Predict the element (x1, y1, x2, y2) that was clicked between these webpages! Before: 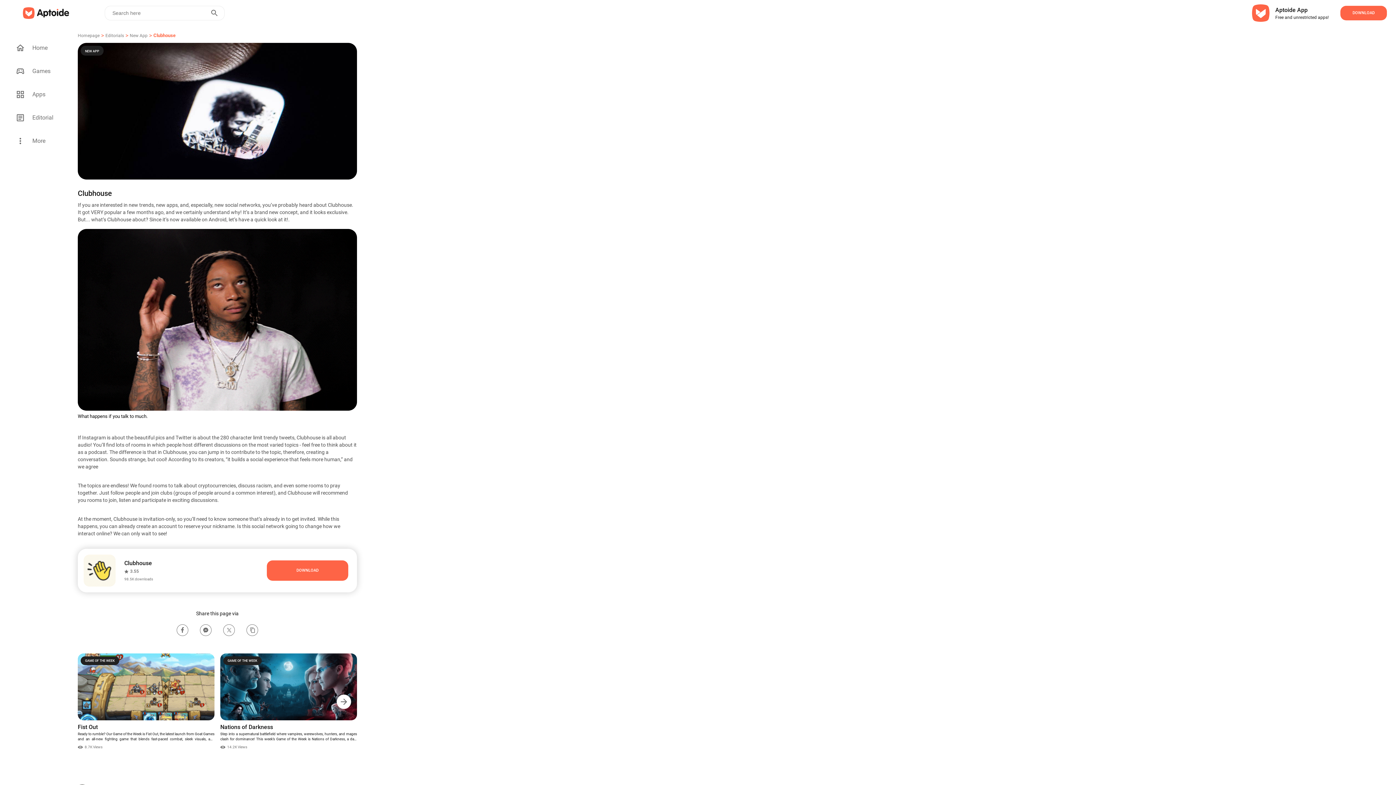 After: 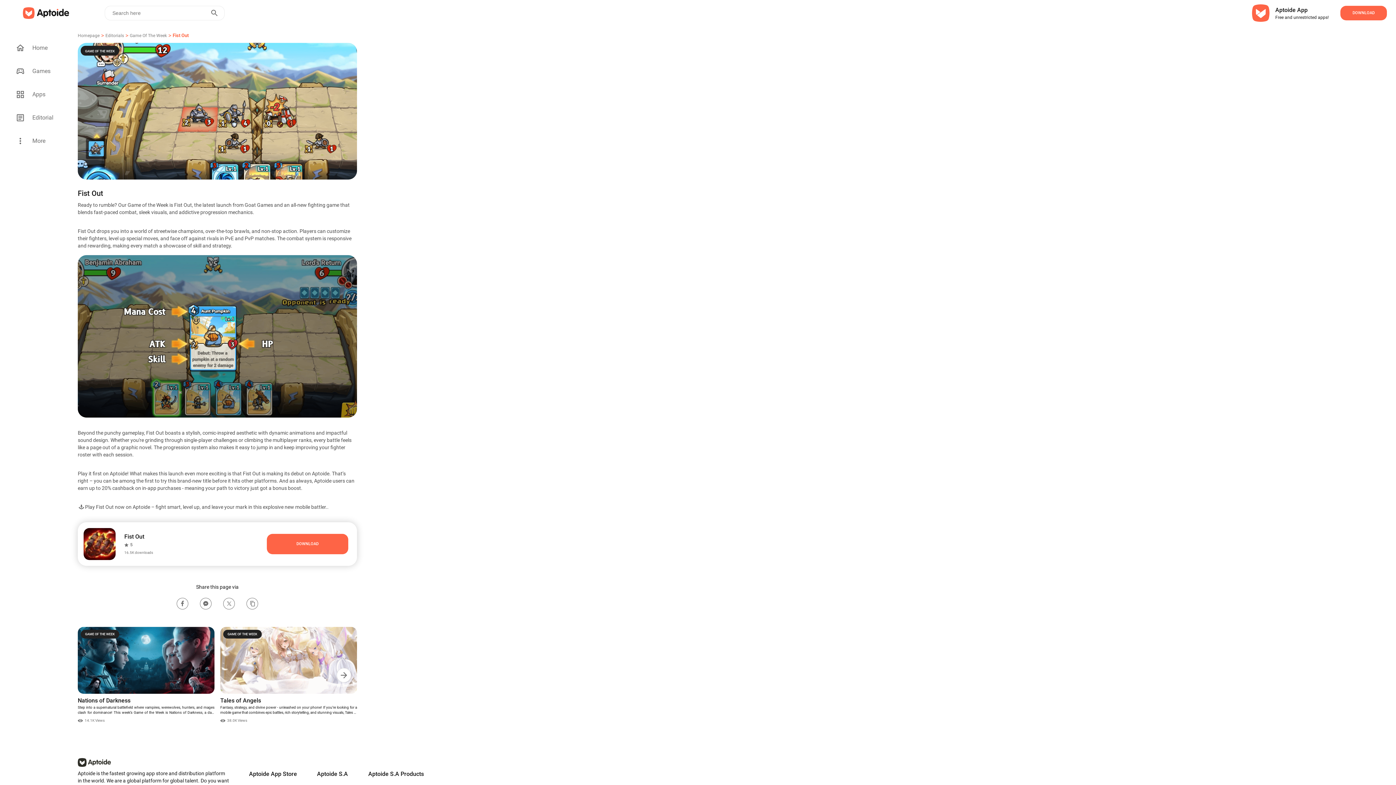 Action: bbox: (77, 723, 97, 732) label: Fist Out